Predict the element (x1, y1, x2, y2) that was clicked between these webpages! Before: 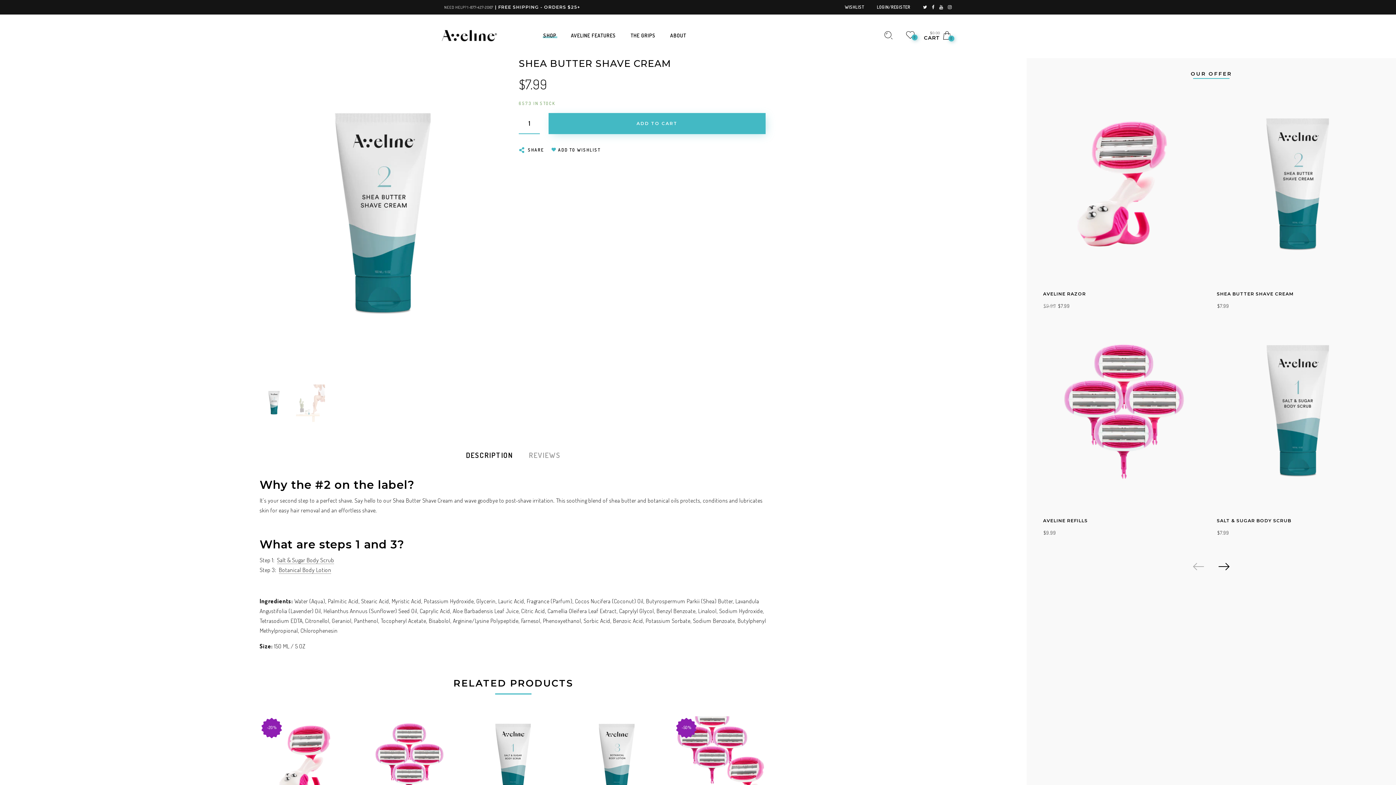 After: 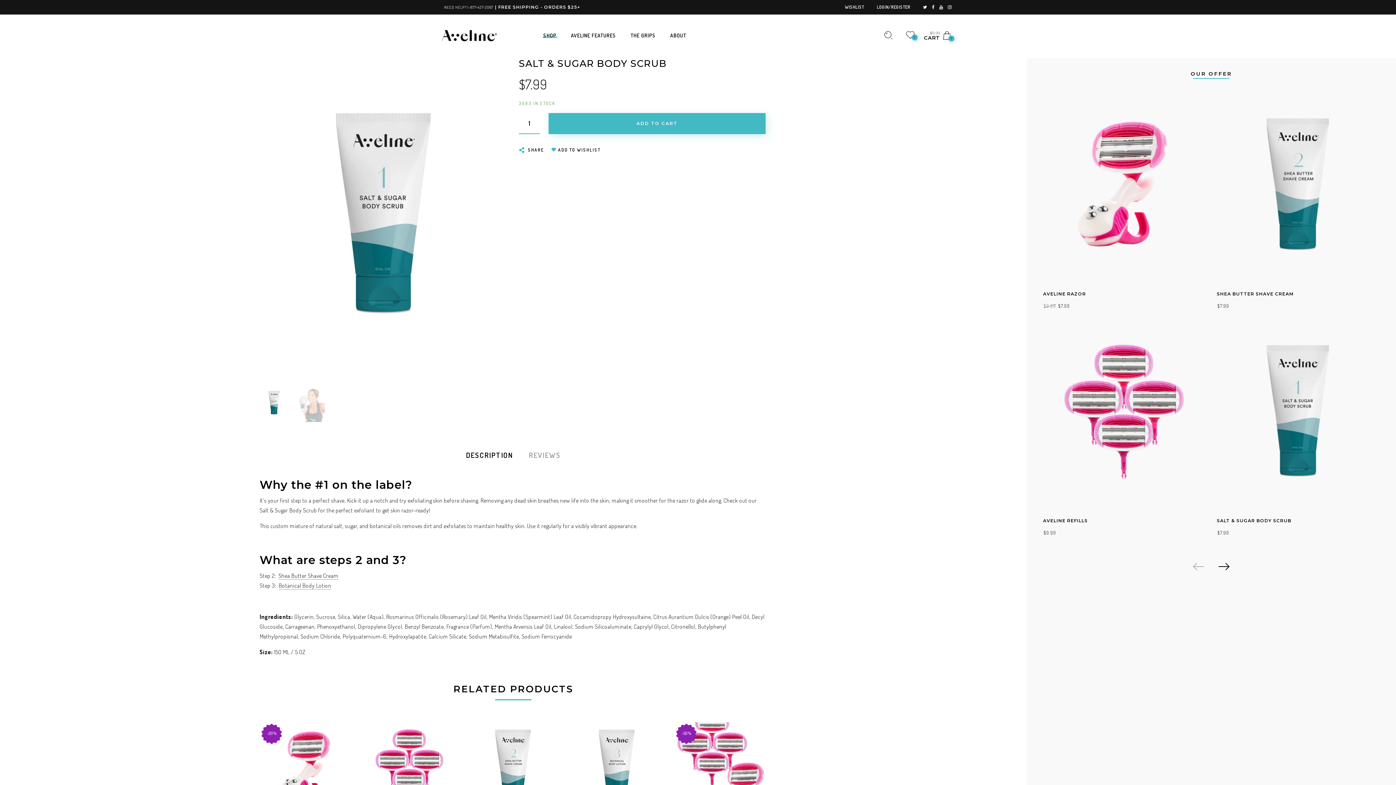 Action: bbox: (467, 716, 559, 809)